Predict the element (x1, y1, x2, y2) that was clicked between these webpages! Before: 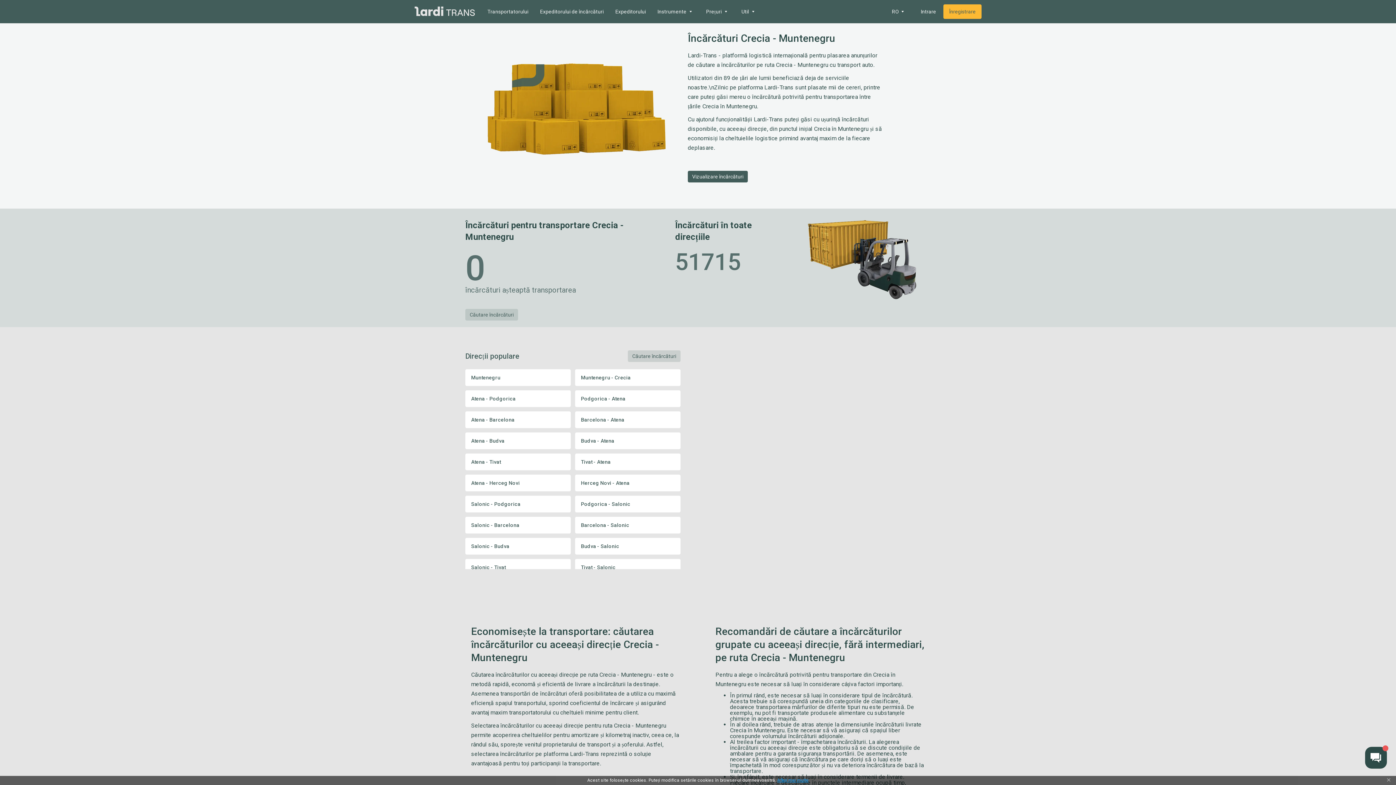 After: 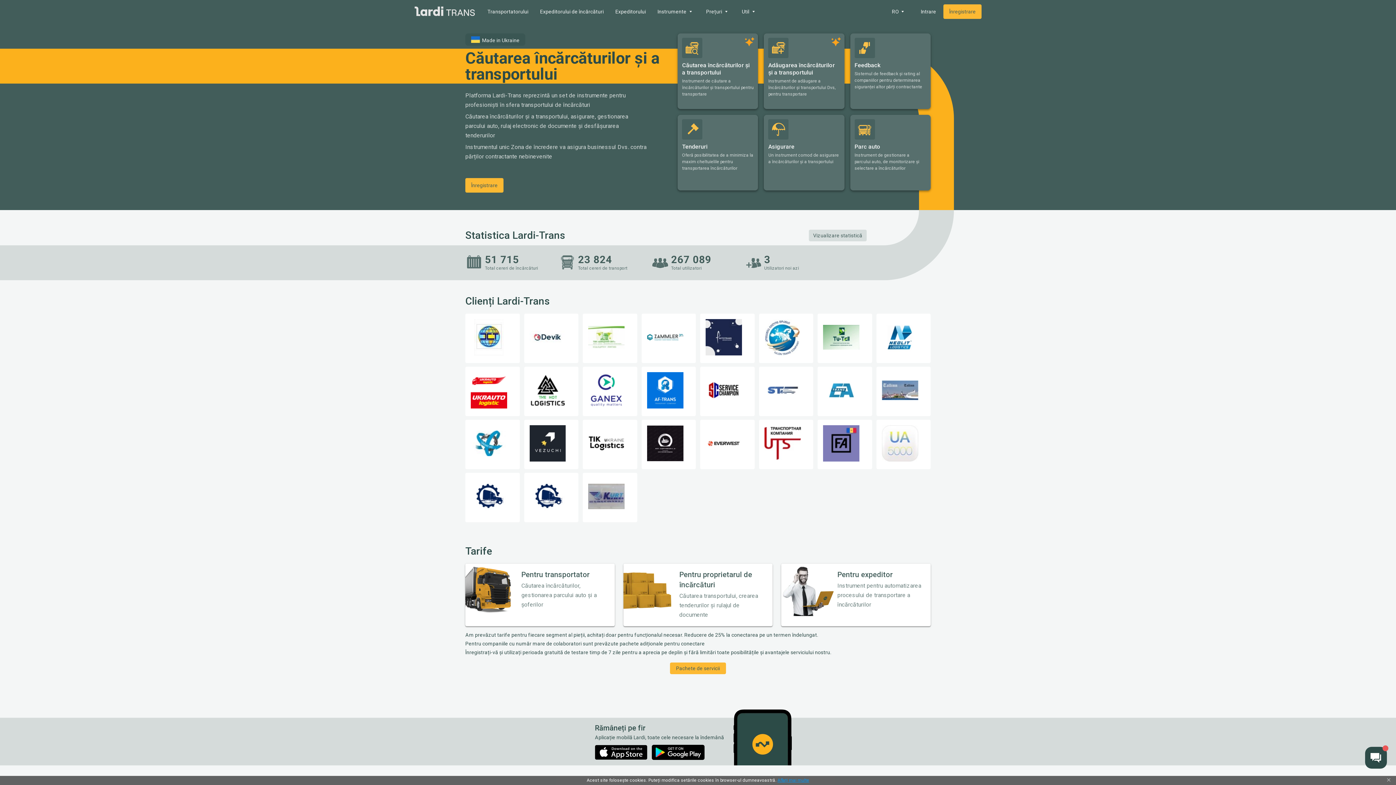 Action: label: Main bbox: (414, 6, 475, 16)